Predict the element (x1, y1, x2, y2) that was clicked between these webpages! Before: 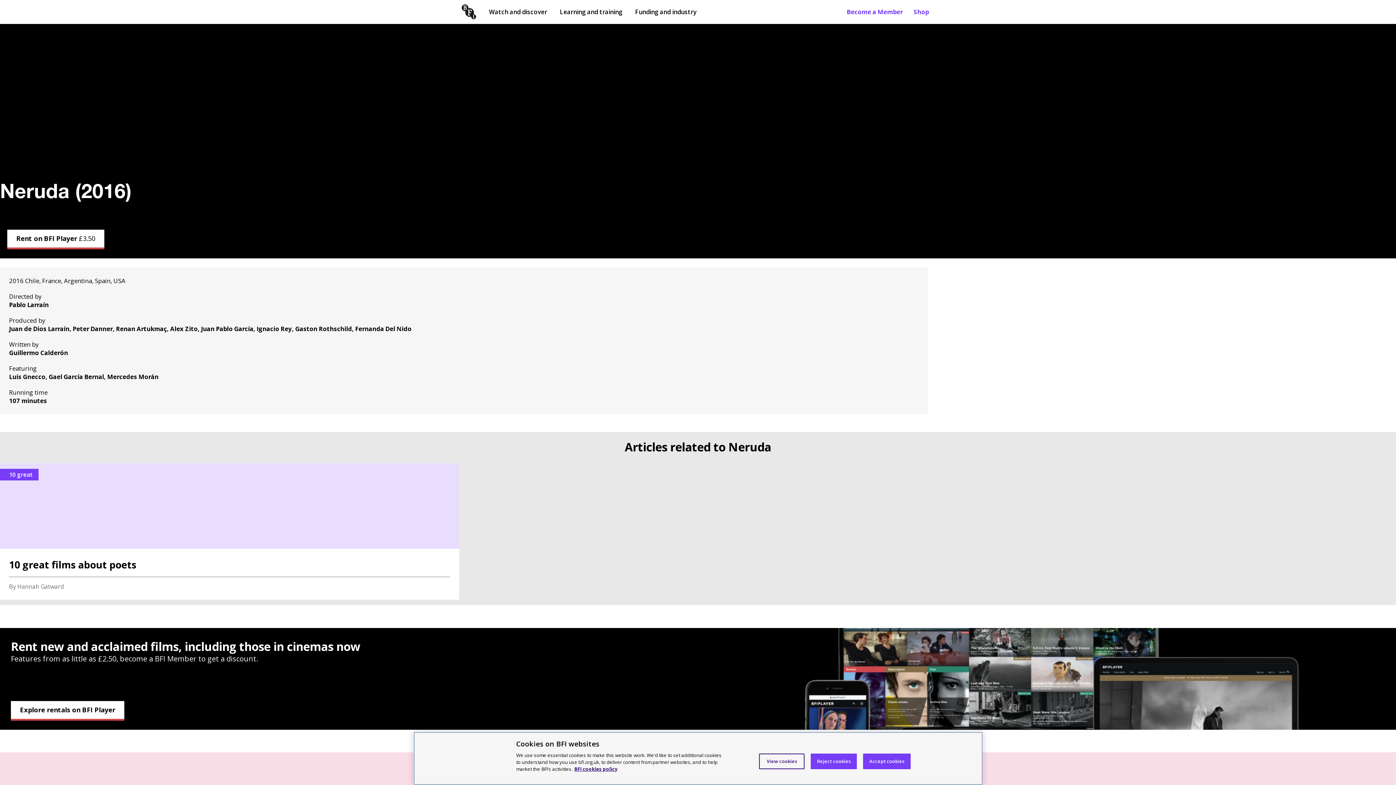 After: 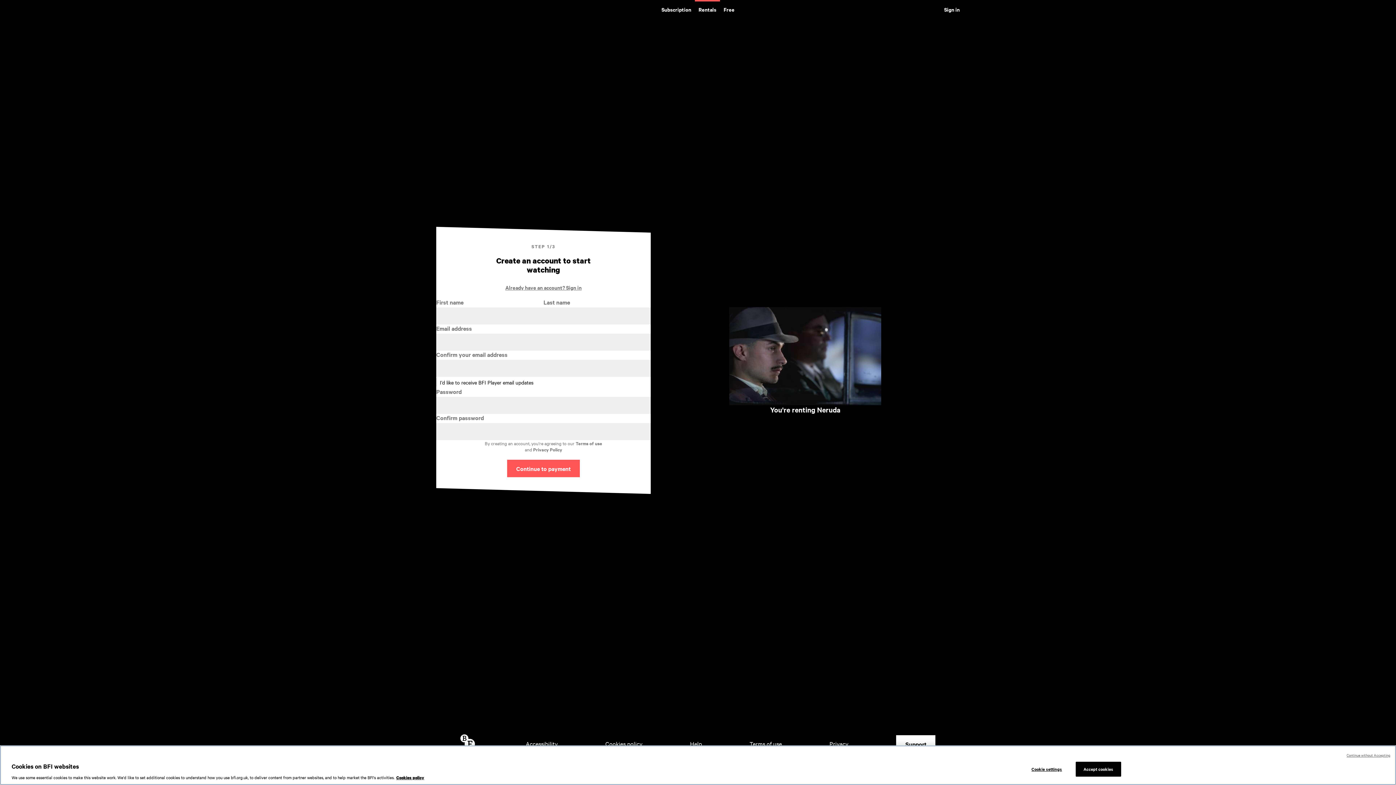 Action: label: Rent on BFI Player £3.50 bbox: (7, 229, 104, 247)